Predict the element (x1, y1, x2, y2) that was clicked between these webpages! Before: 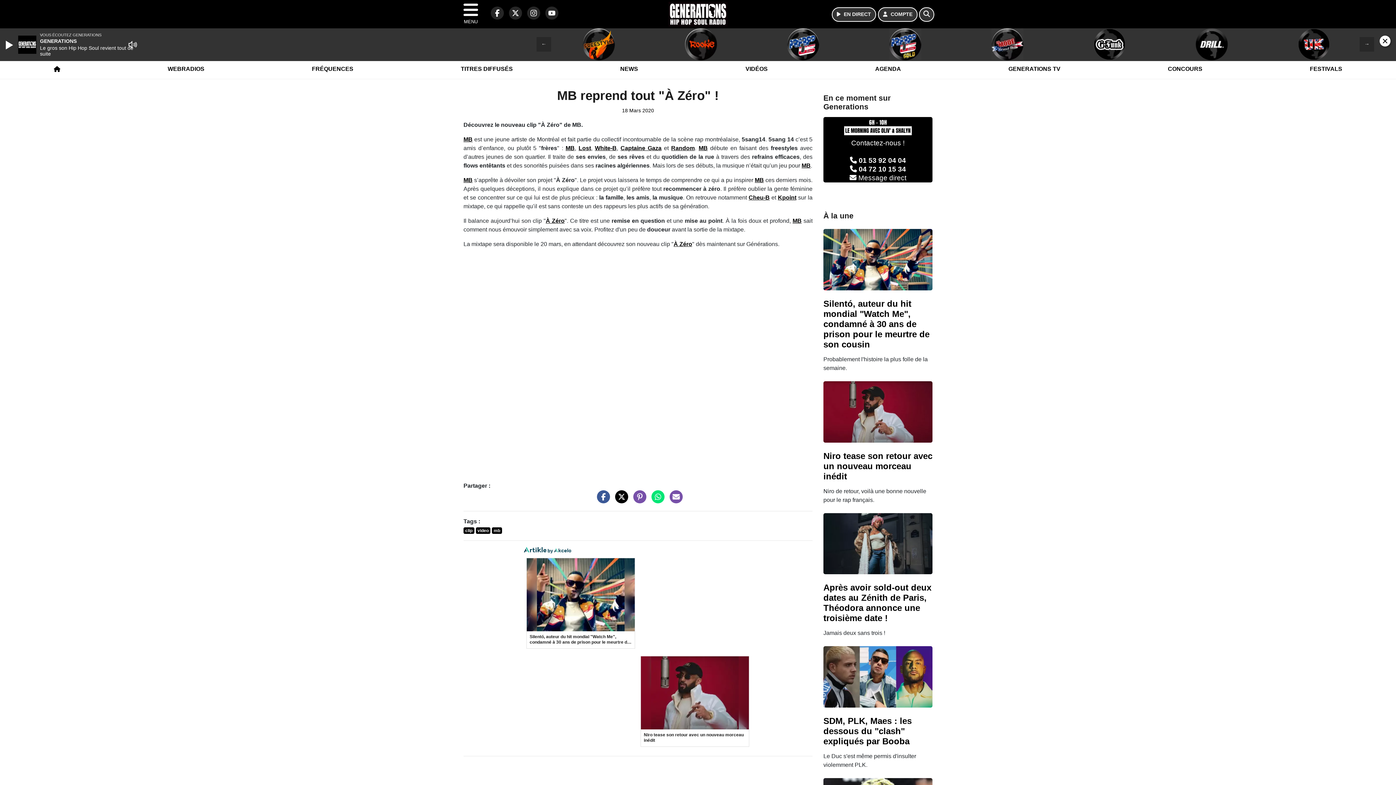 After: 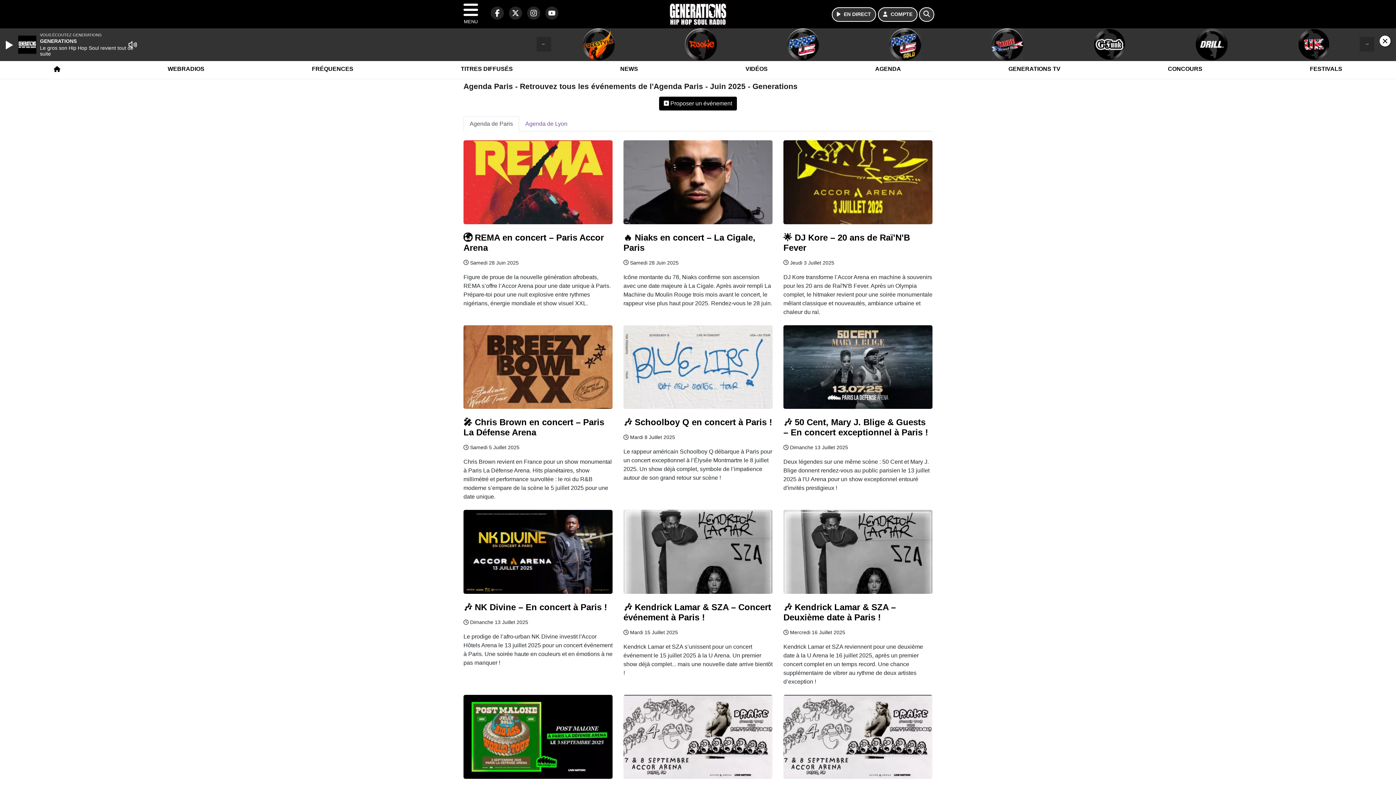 Action: label: AGENDA bbox: (871, 59, 905, 78)